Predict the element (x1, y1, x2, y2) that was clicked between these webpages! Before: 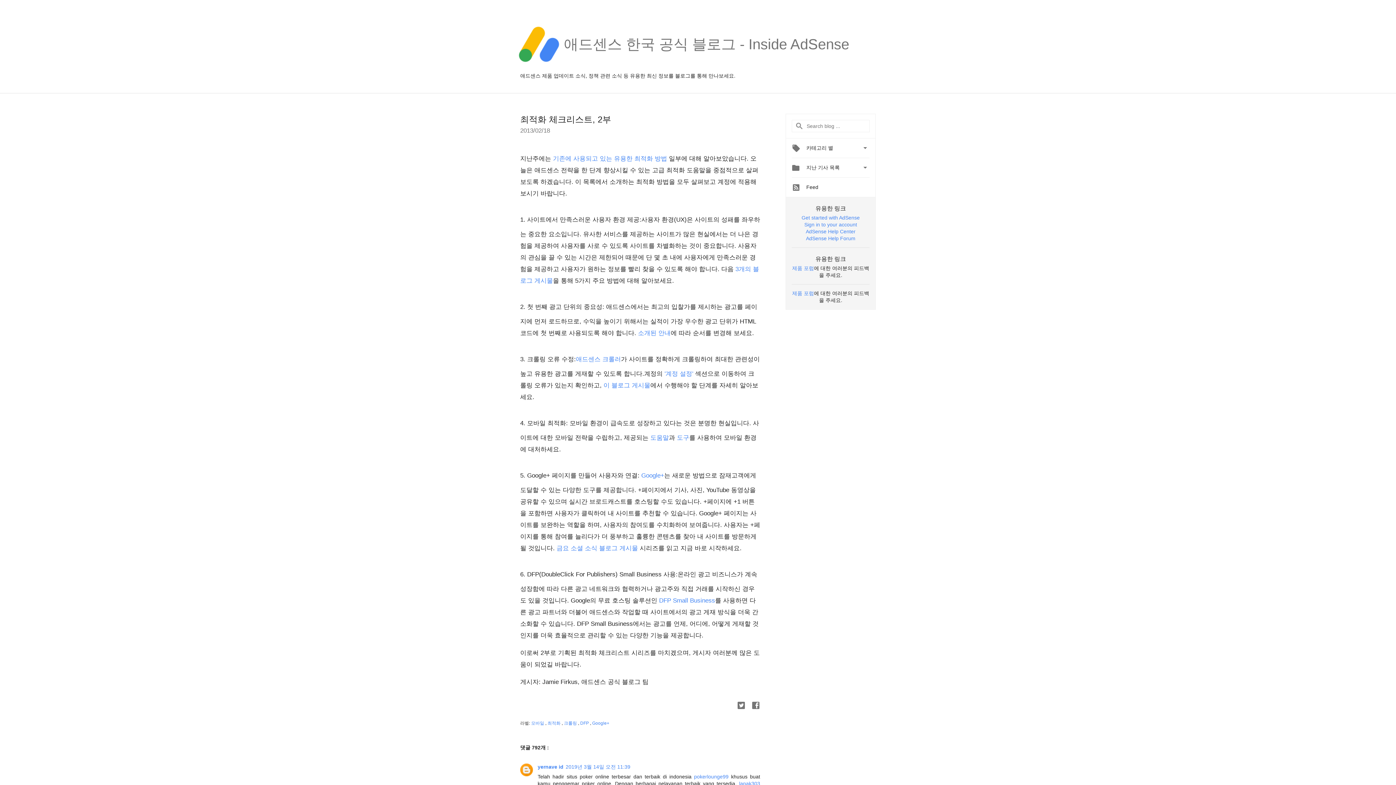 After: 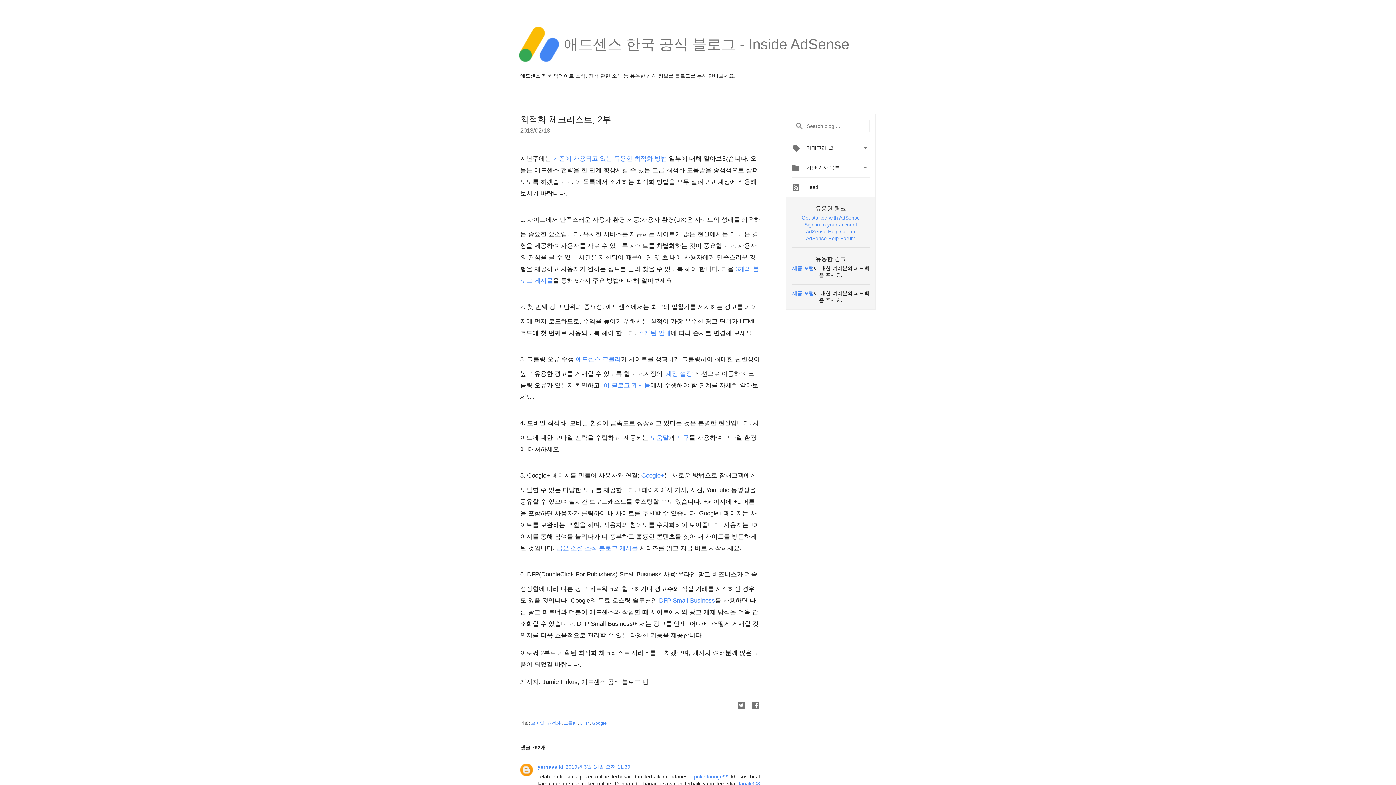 Action: bbox: (638, 329, 670, 336) label: 소개된 안내